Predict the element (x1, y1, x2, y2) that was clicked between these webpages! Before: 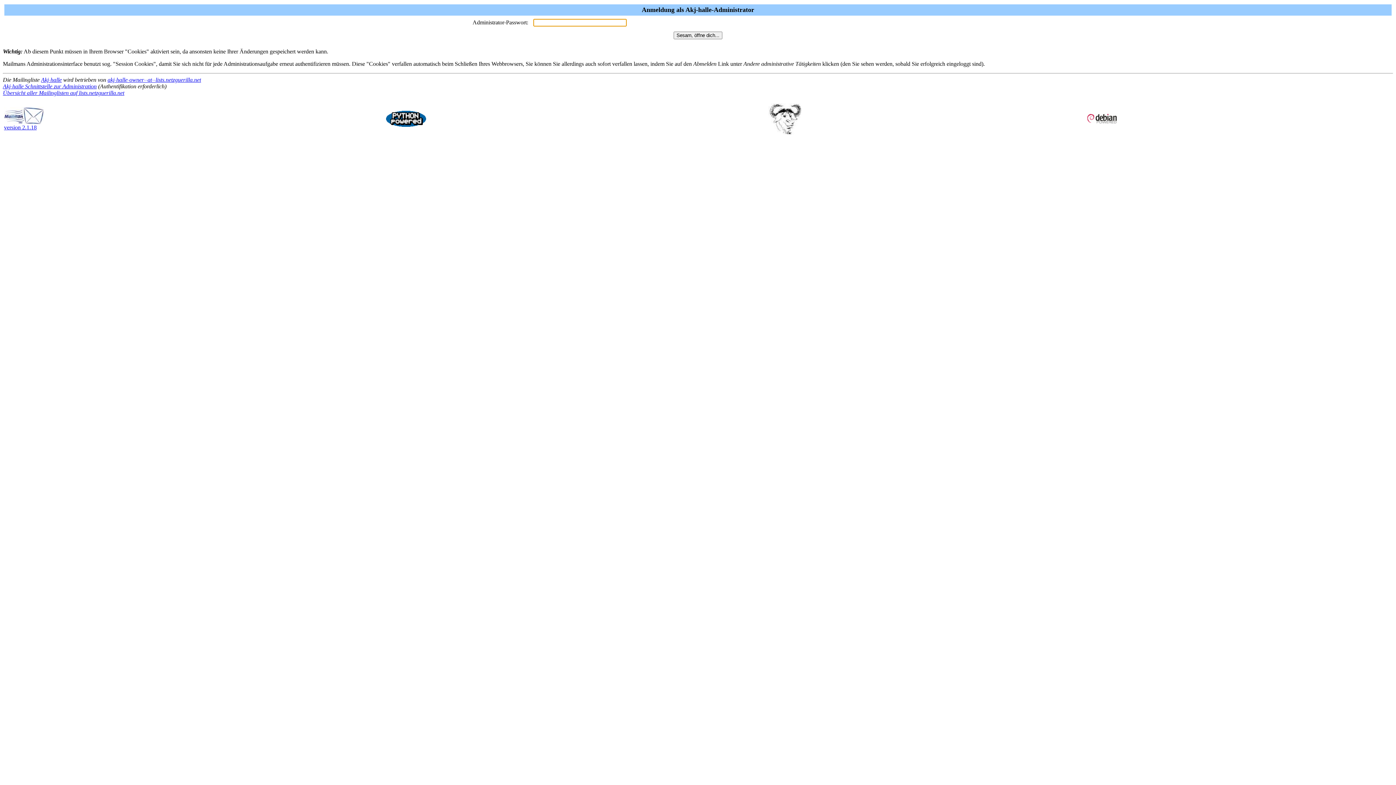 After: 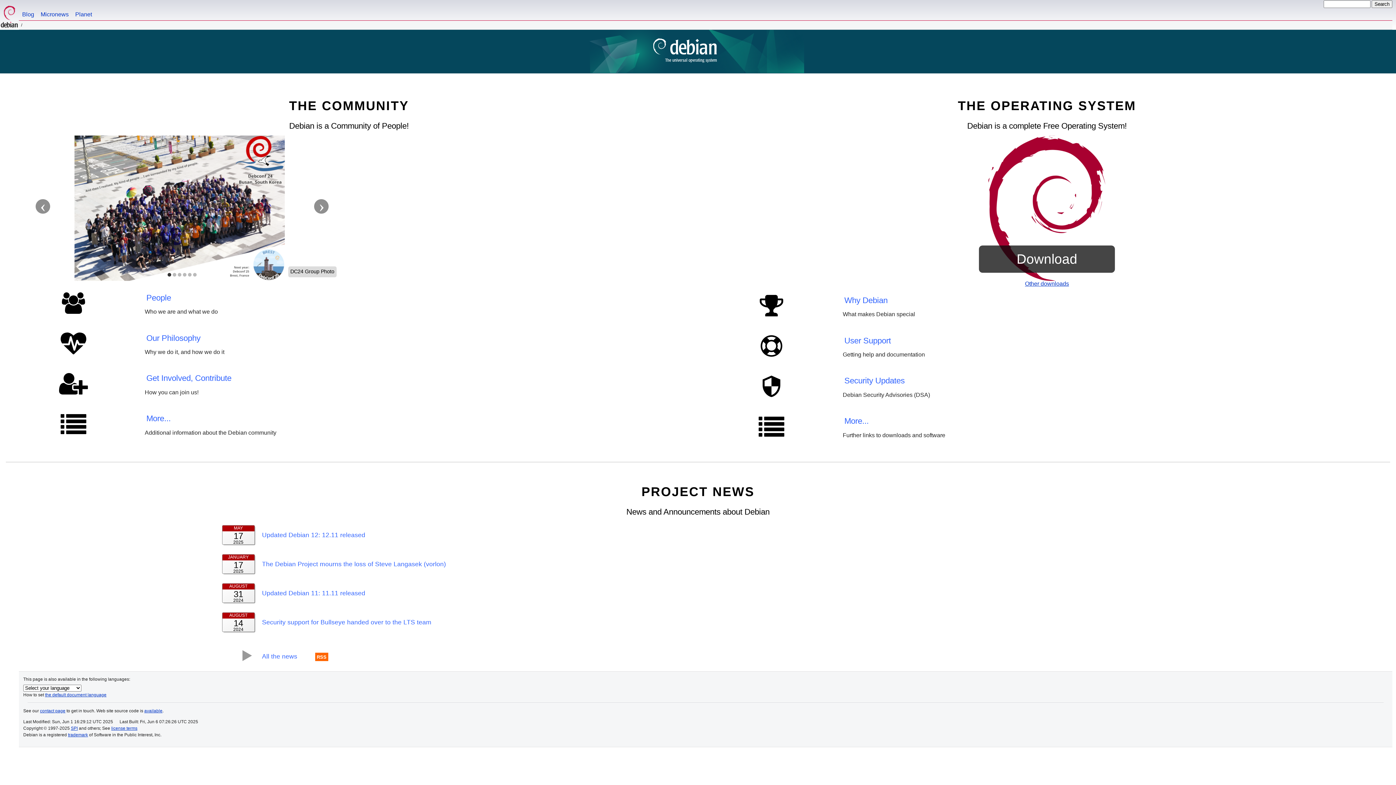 Action: bbox: (1086, 119, 1118, 125)